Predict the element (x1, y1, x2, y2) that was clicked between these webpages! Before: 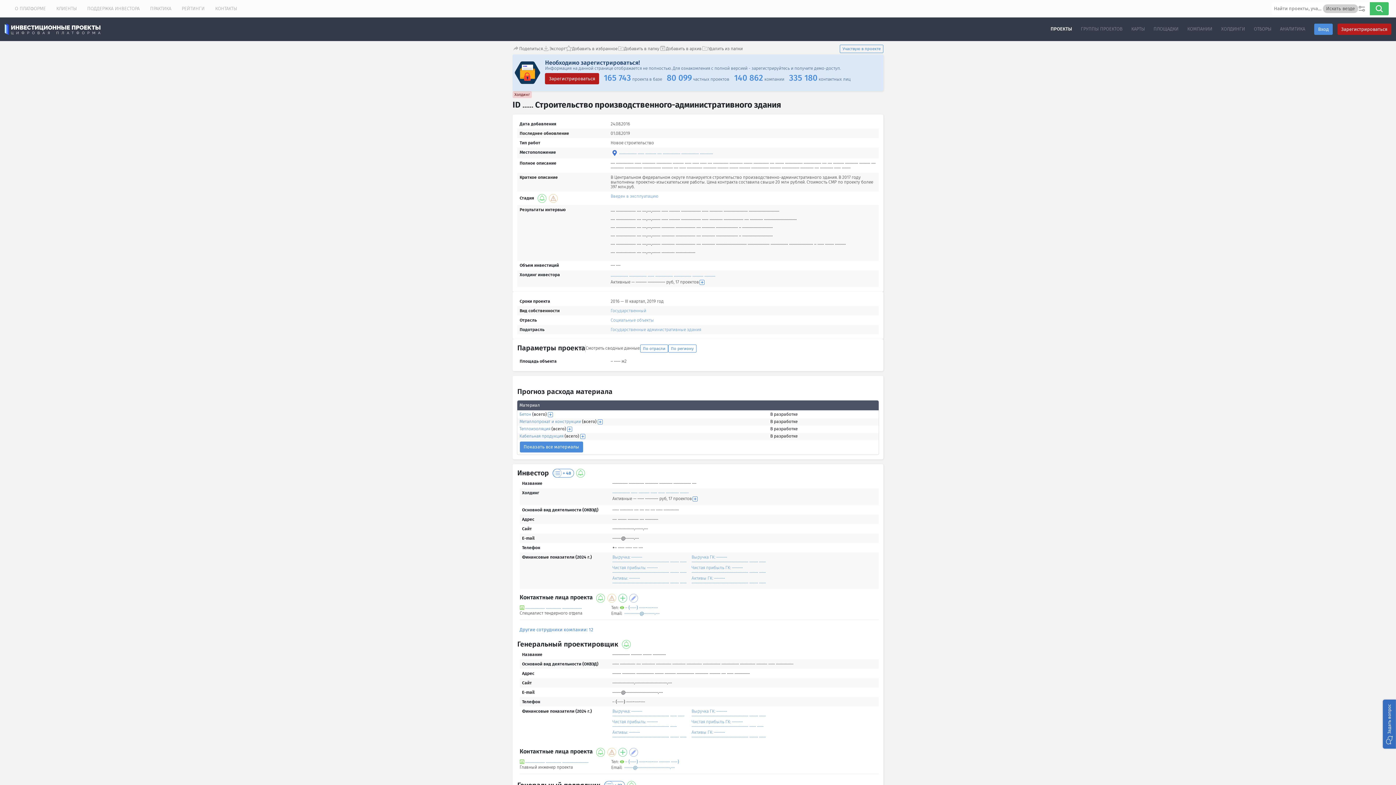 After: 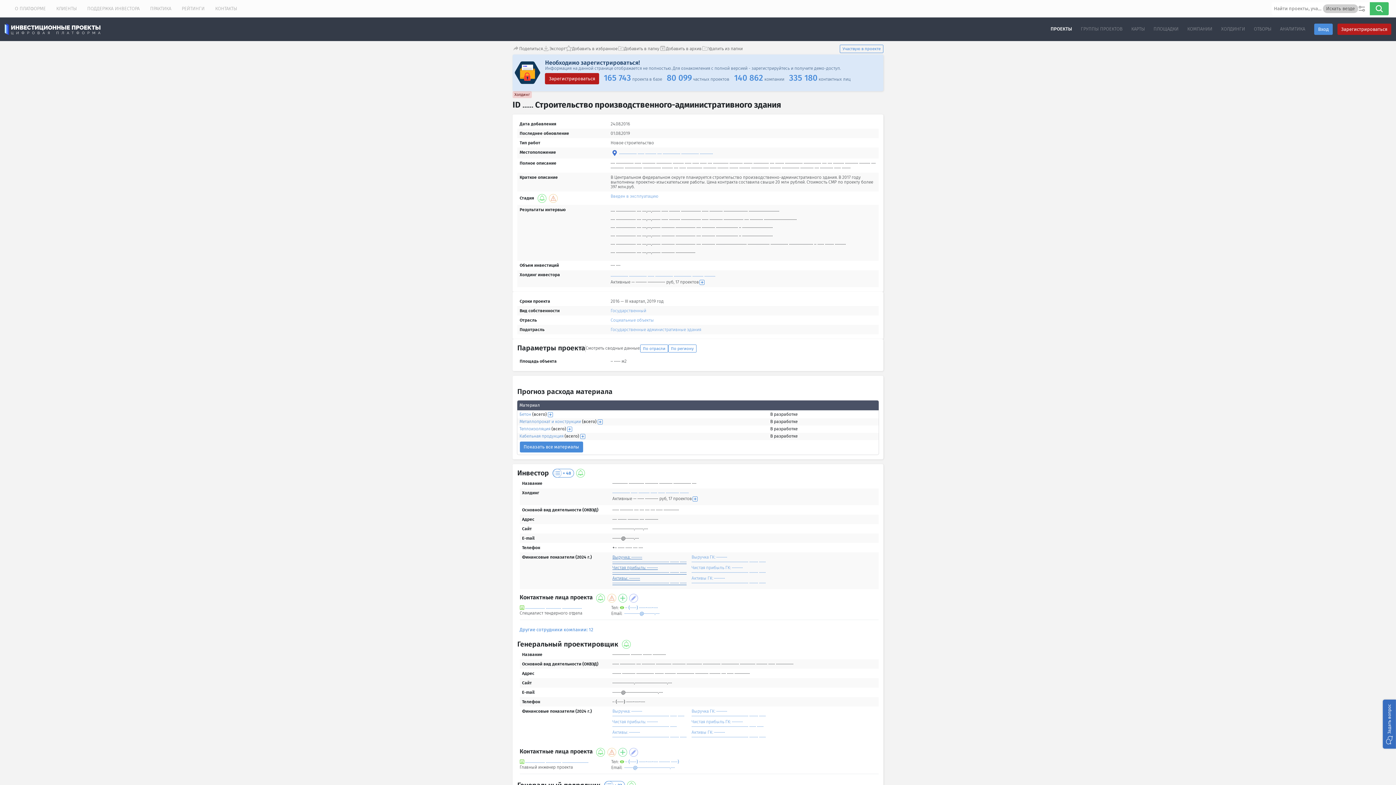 Action: bbox: (612, 555, 691, 585) label: Выручка: ·········· ···················································· ········ ······
Чистая прибыль: ·········· ···················································· ········ ······
Активы: ·········· ···················································· ········ ······